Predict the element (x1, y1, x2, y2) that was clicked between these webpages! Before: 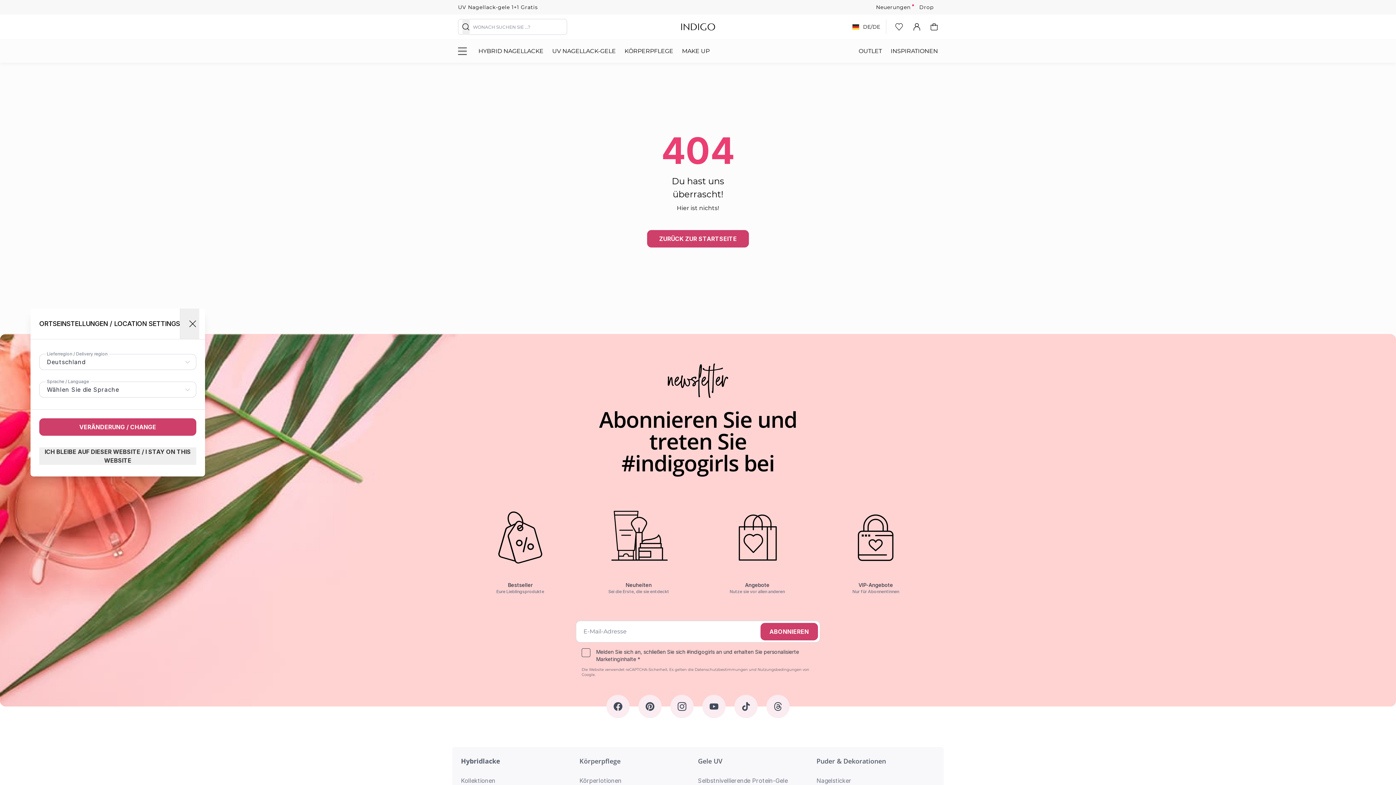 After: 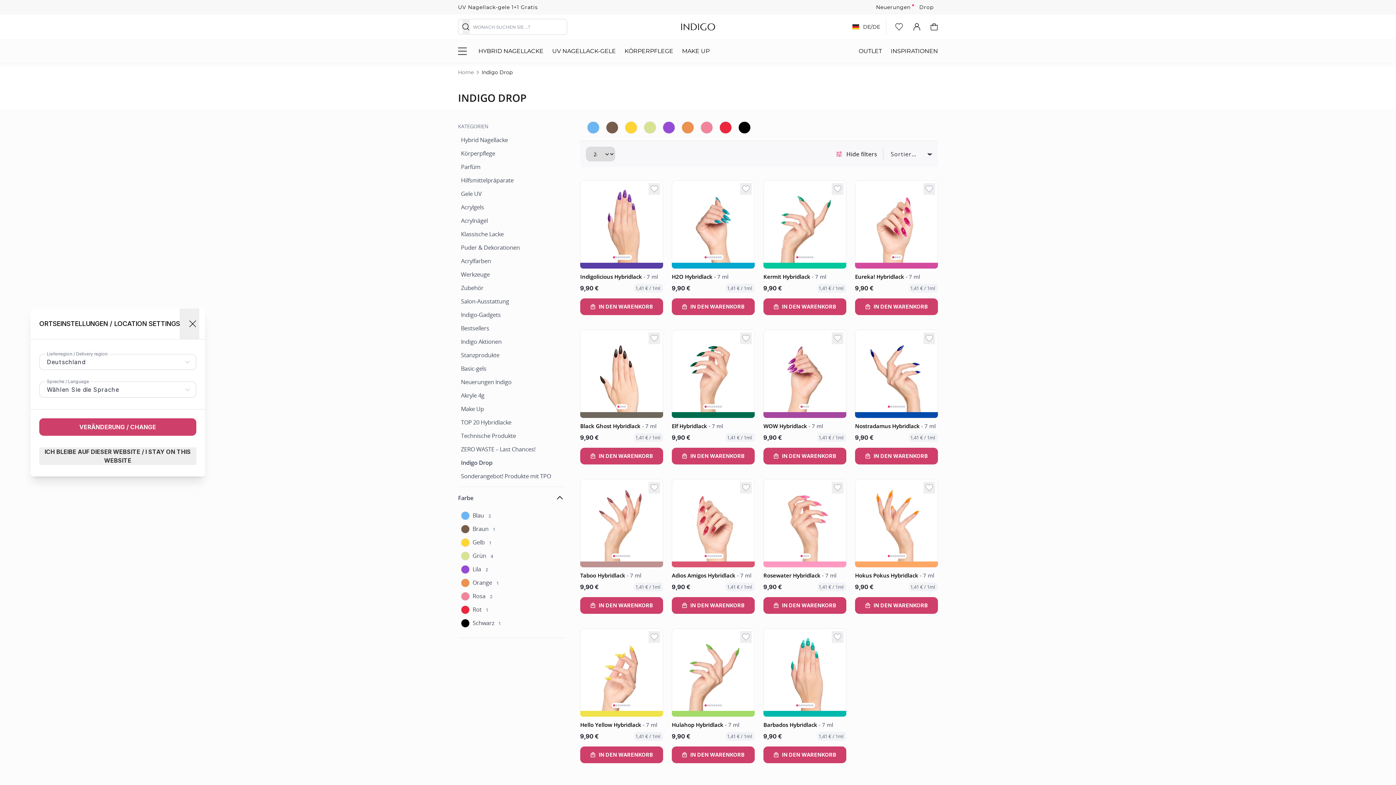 Action: bbox: (919, 4, 933, 10) label: Drop